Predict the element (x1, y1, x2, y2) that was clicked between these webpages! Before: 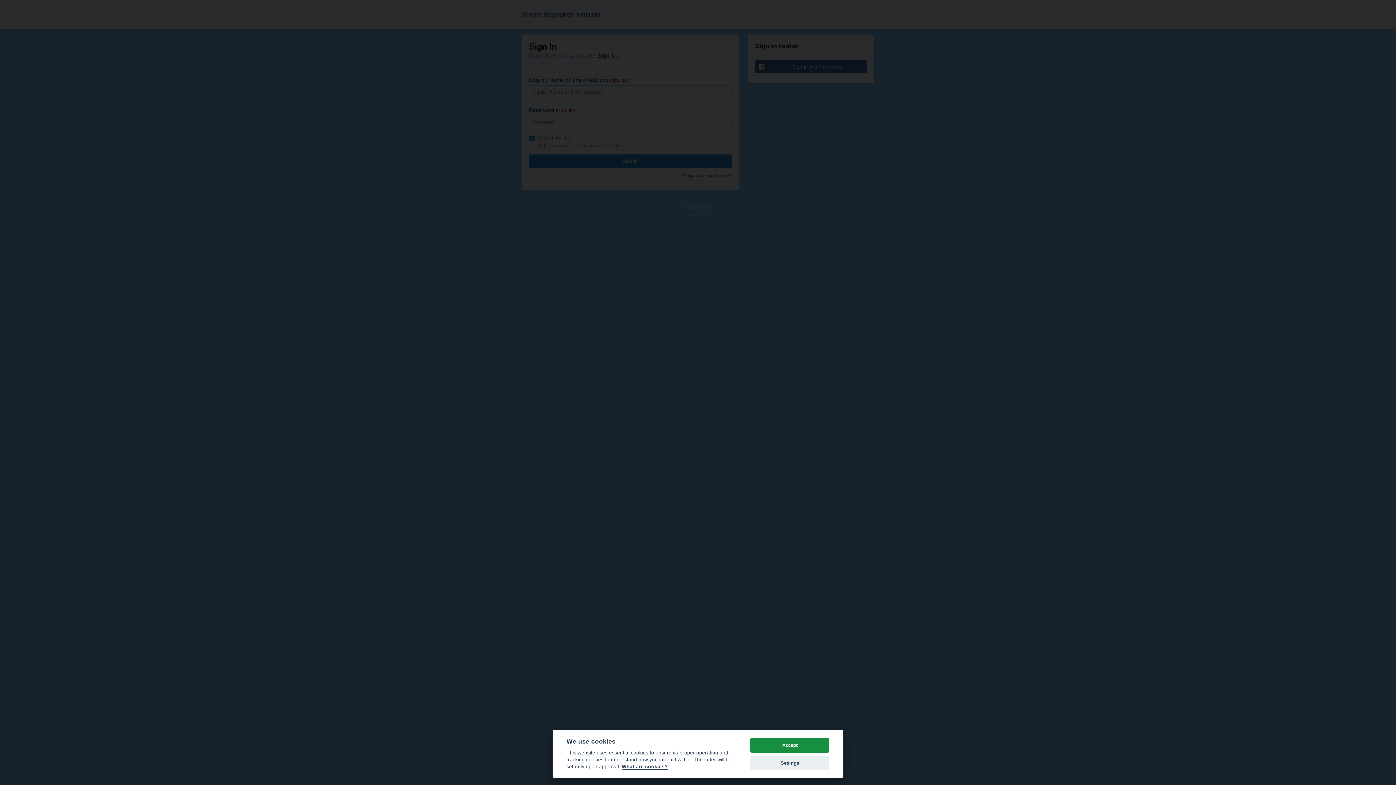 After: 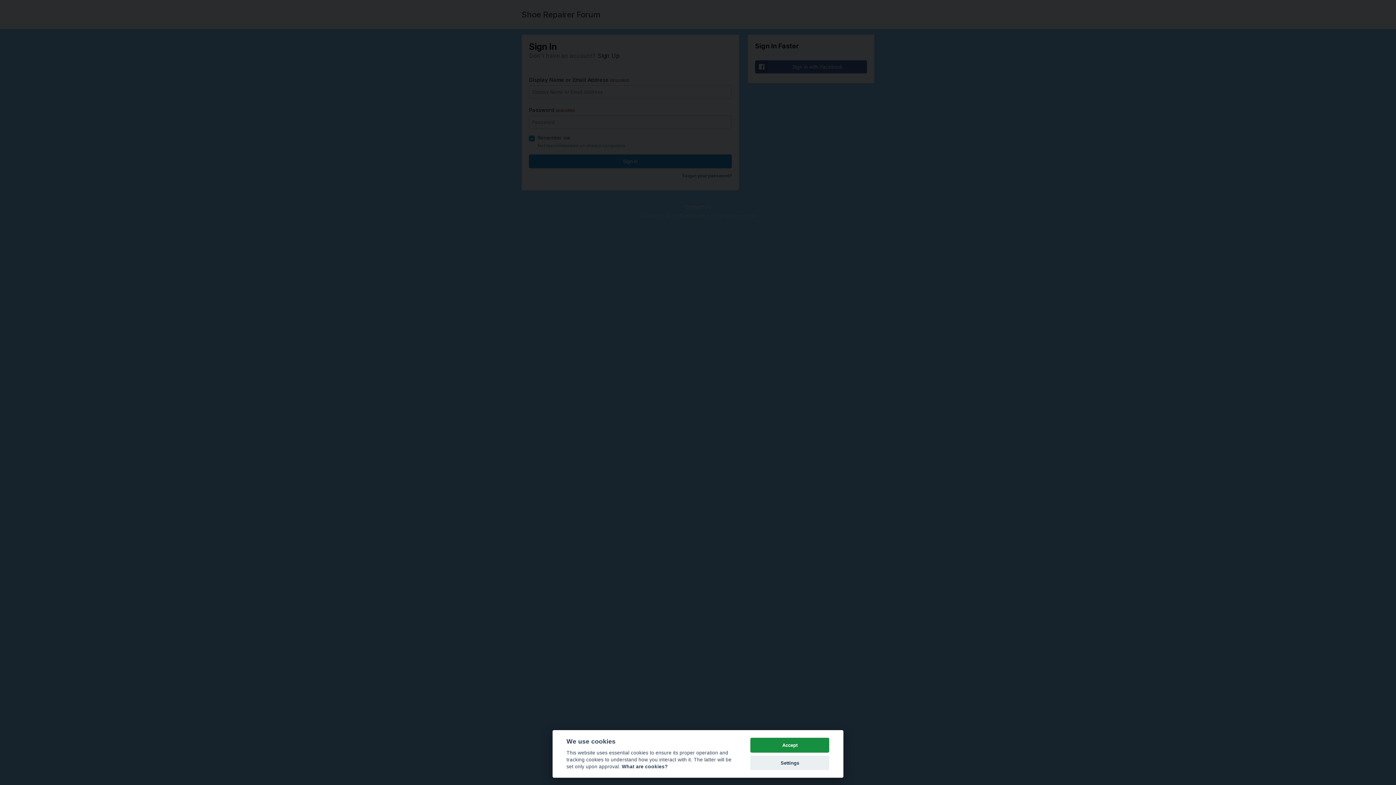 Action: label: Cookie policy bbox: (621, 764, 668, 770)